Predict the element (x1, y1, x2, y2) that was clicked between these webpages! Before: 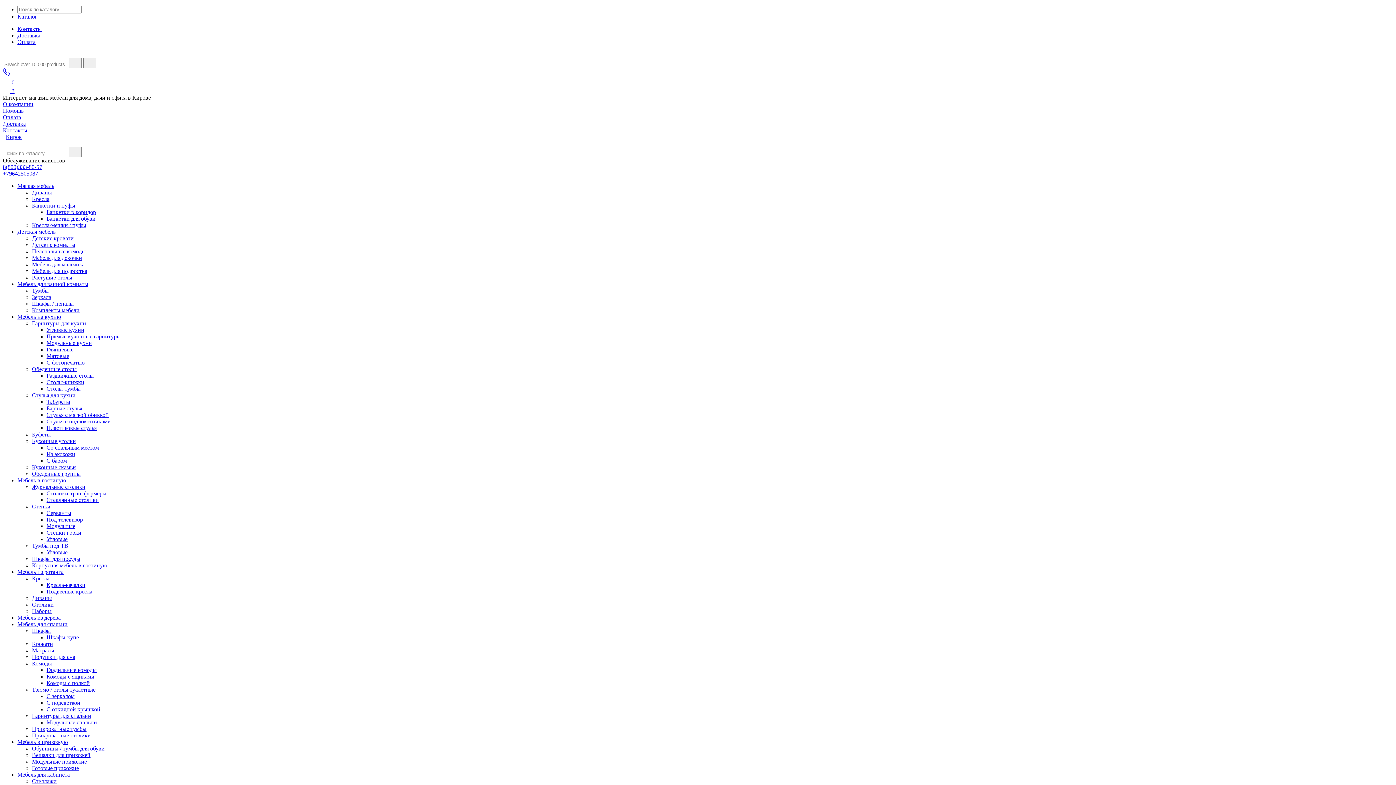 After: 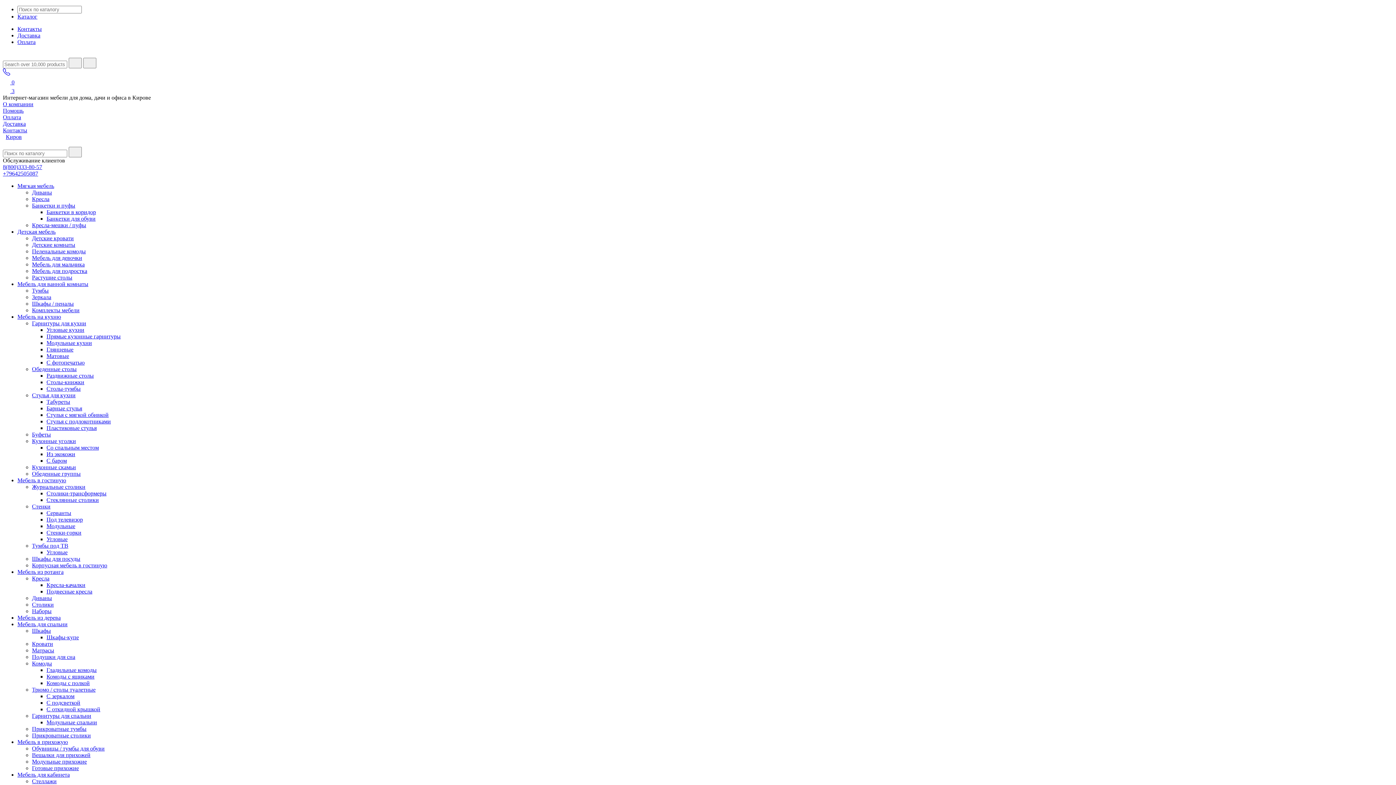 Action: label: Мебель из ротанга bbox: (17, 569, 63, 575)